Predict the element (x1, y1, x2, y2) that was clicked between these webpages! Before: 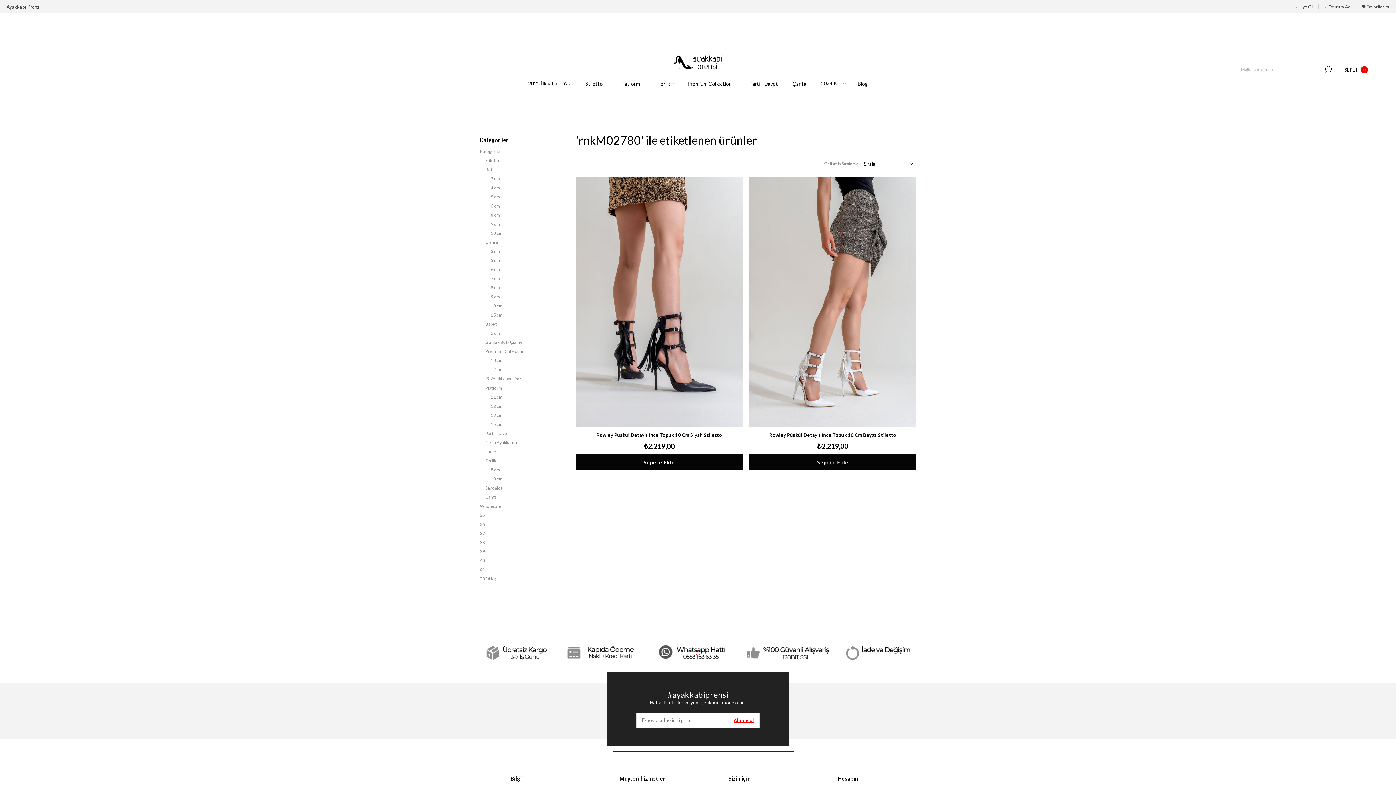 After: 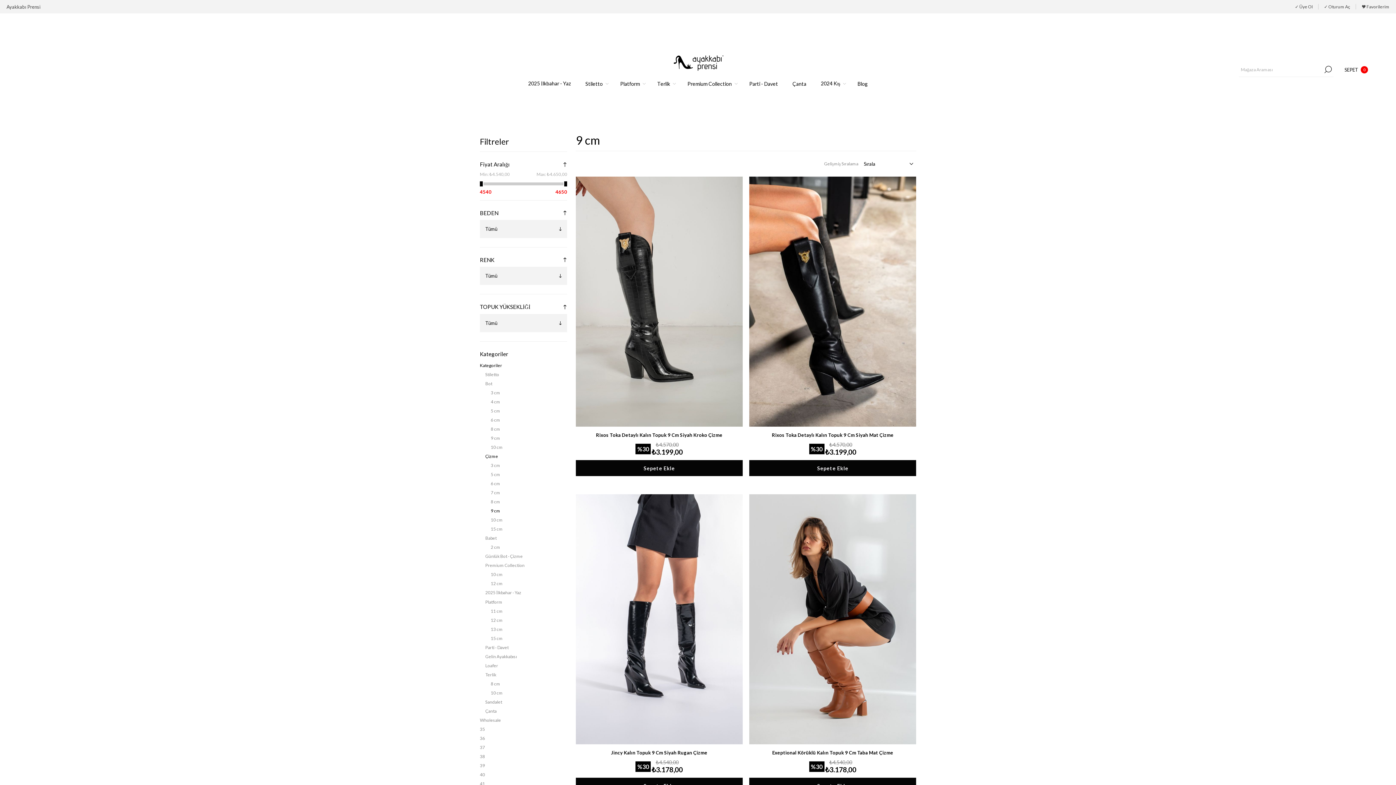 Action: label: 9 cm bbox: (490, 292, 500, 301)